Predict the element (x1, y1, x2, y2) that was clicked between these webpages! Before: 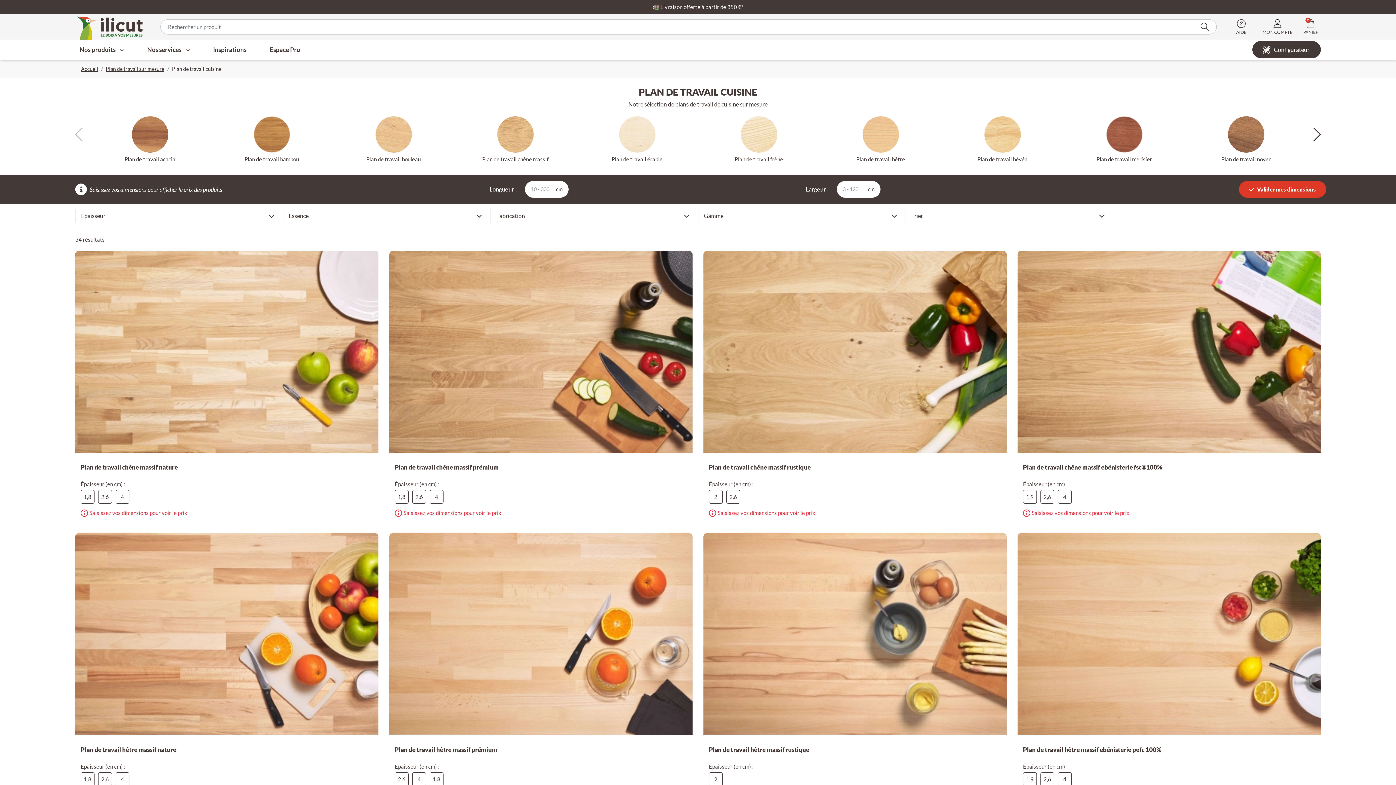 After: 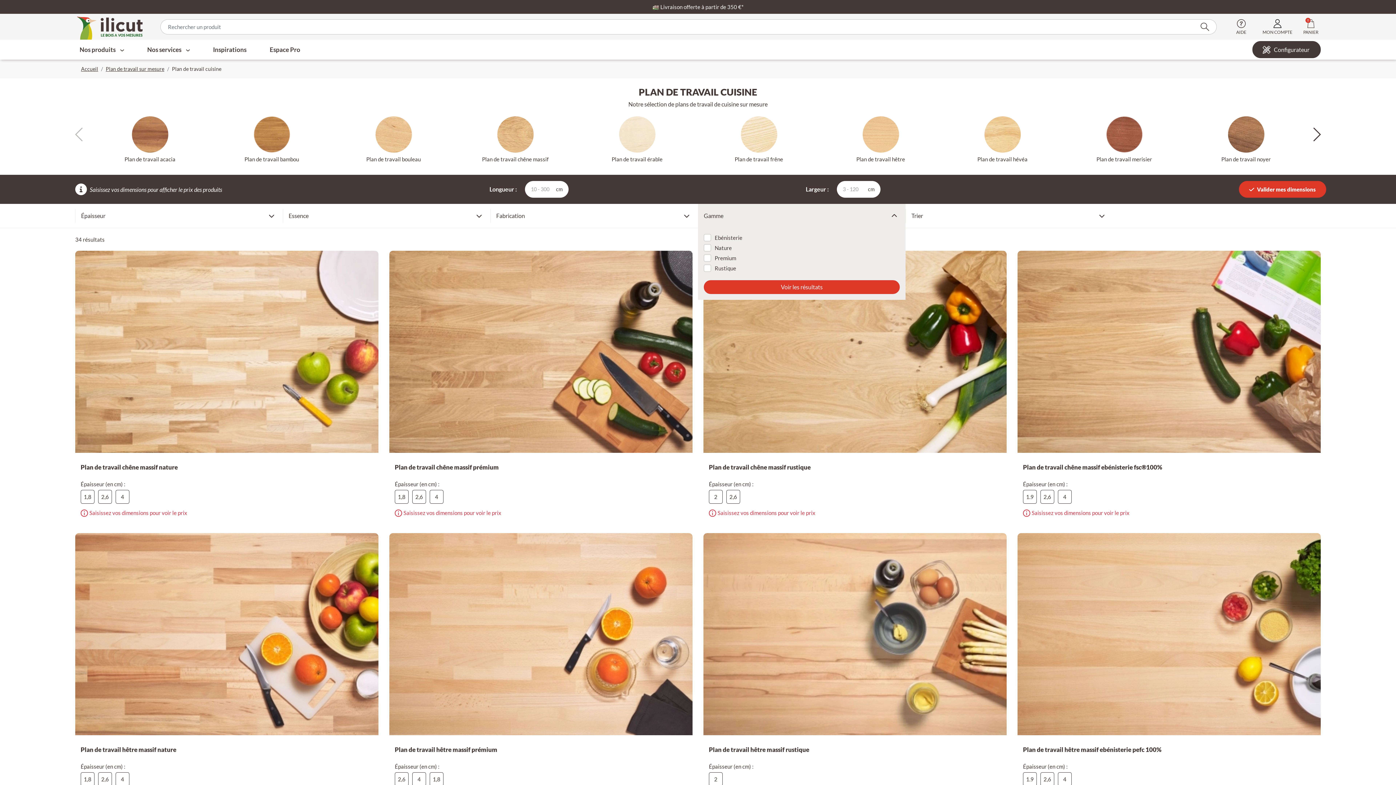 Action: label: Gamme bbox: (698, 204, 905, 228)